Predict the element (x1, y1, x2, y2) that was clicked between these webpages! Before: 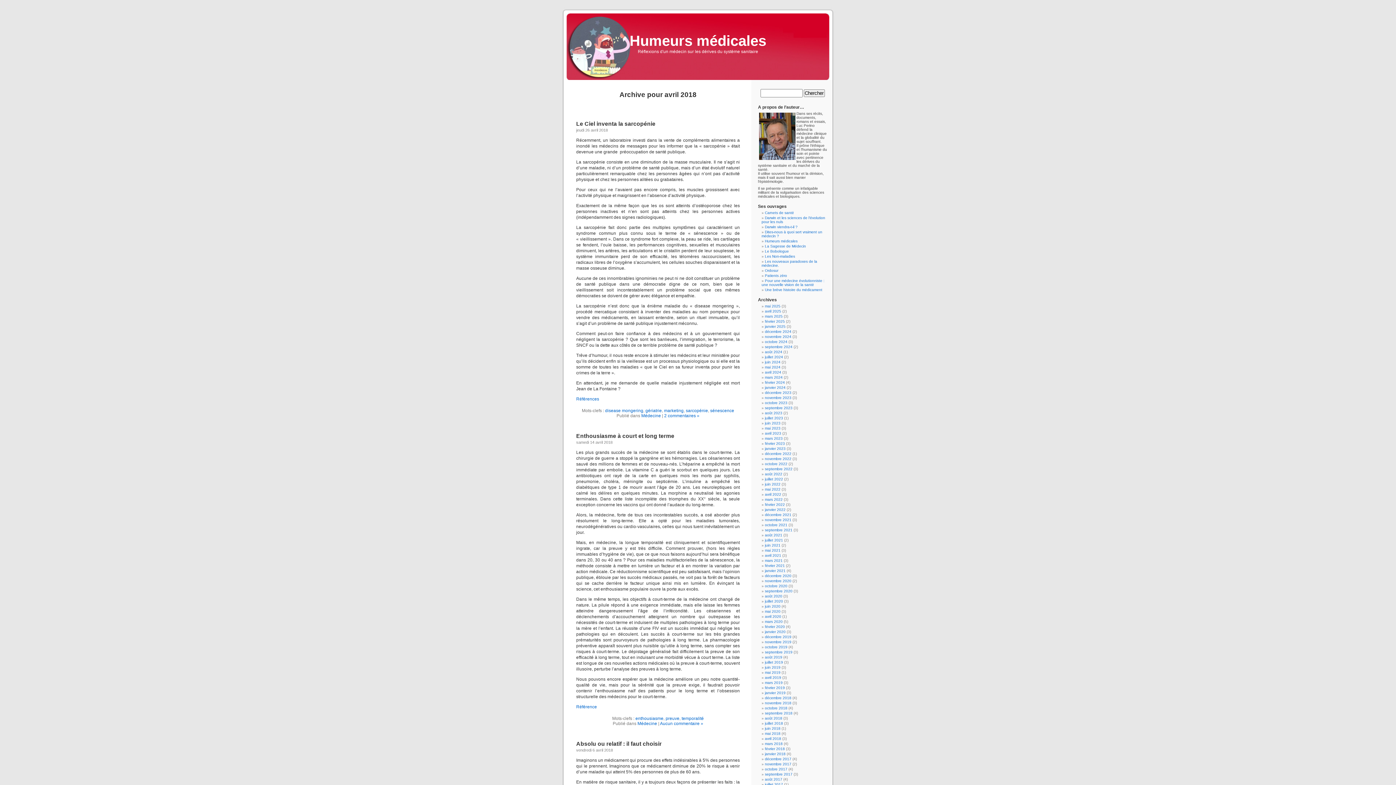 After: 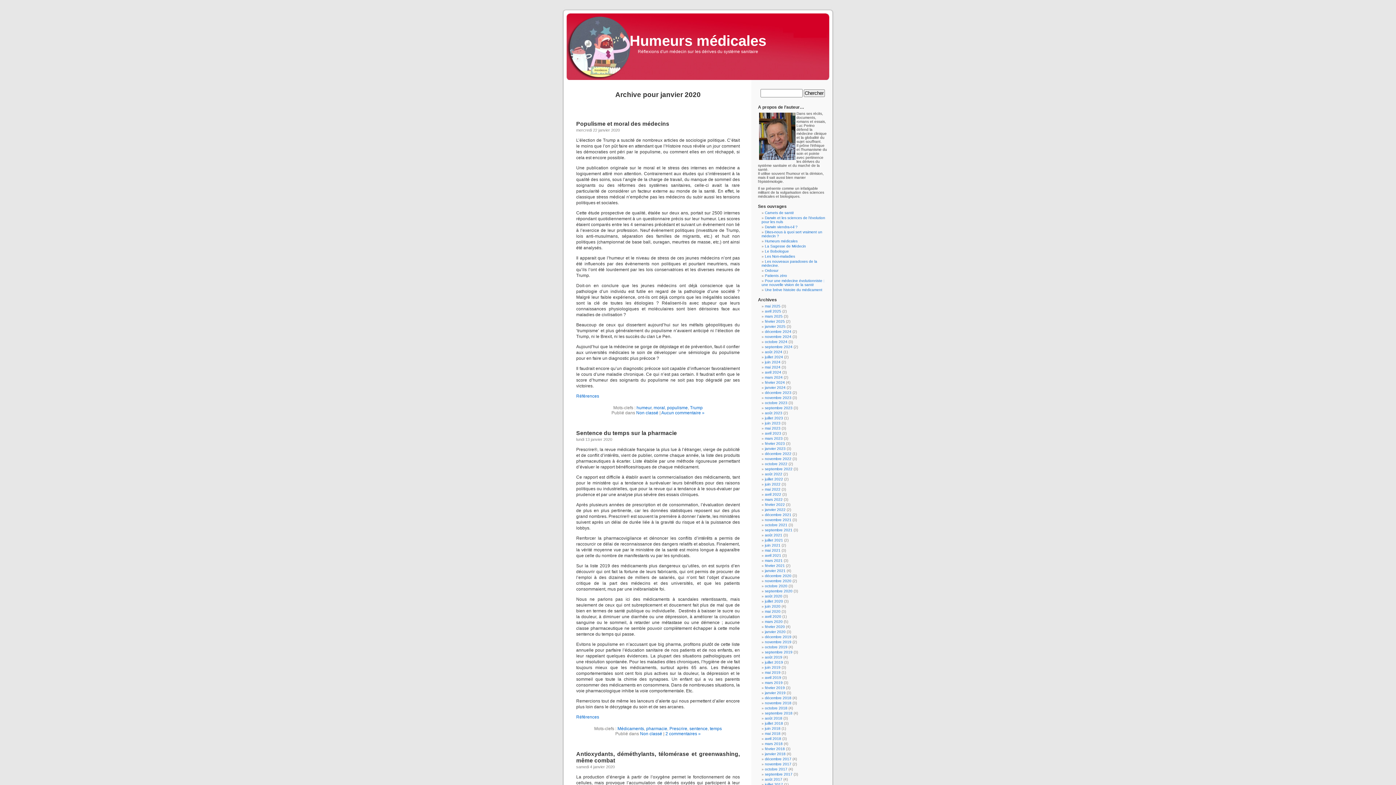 Action: bbox: (765, 630, 785, 634) label: janvier 2020